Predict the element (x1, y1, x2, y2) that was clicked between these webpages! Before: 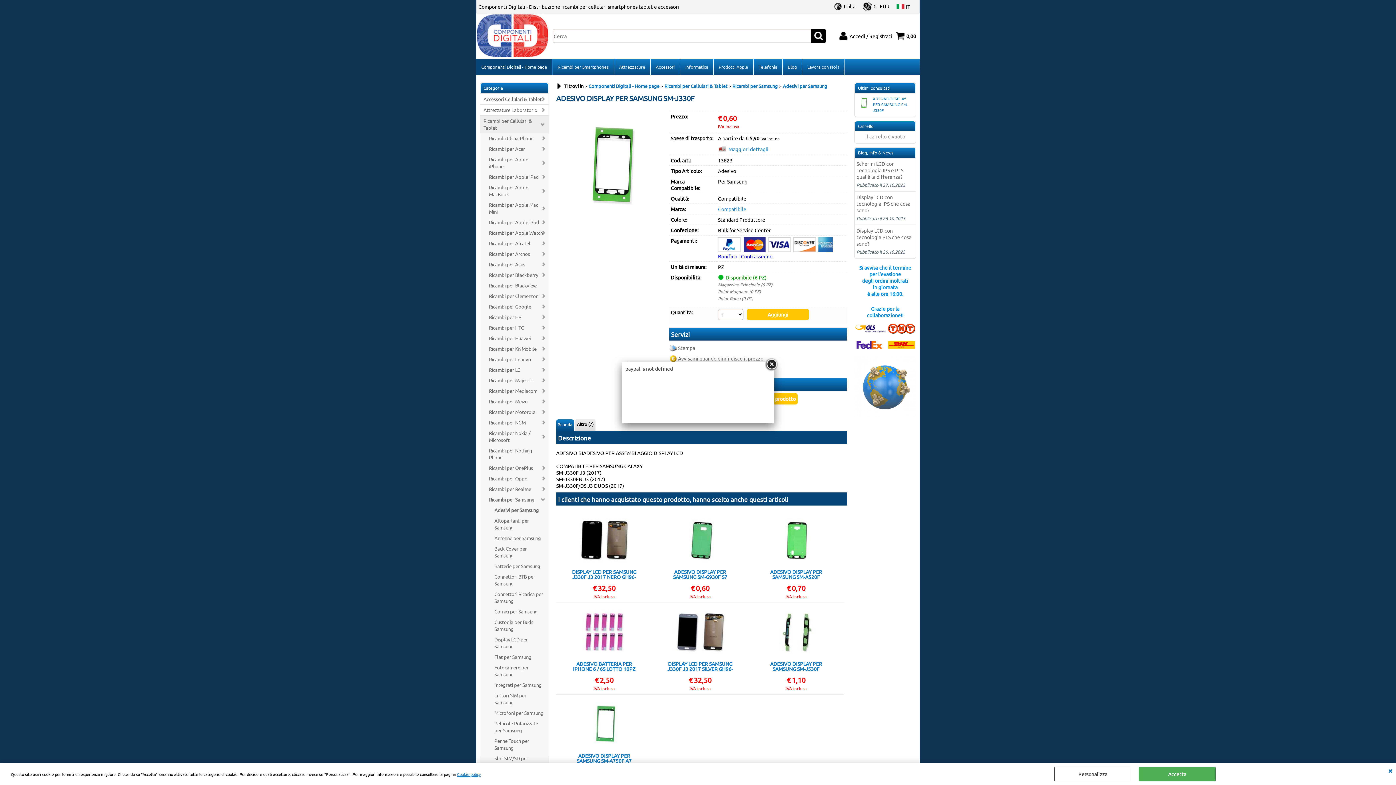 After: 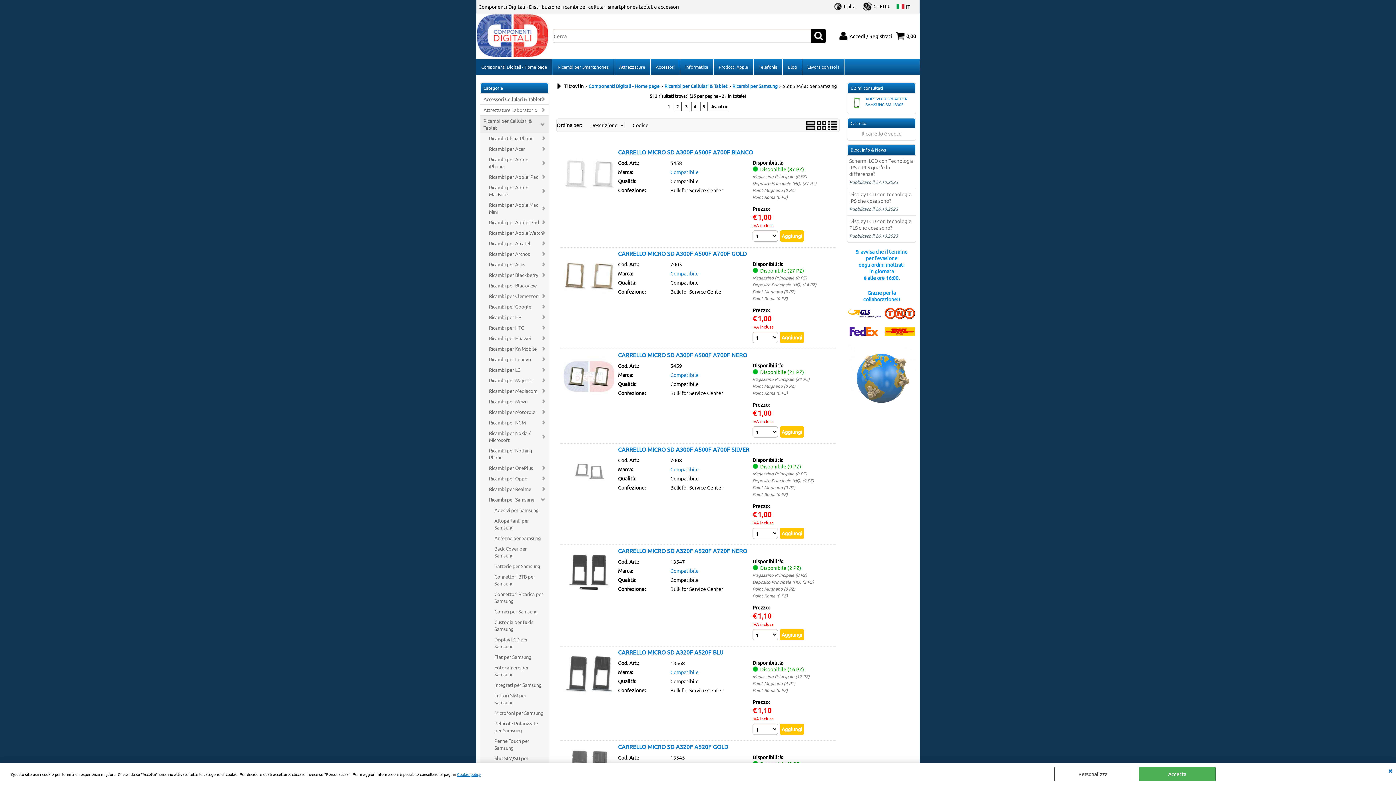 Action: bbox: (491, 753, 548, 770) label: Slot SIM/SD per Samsung